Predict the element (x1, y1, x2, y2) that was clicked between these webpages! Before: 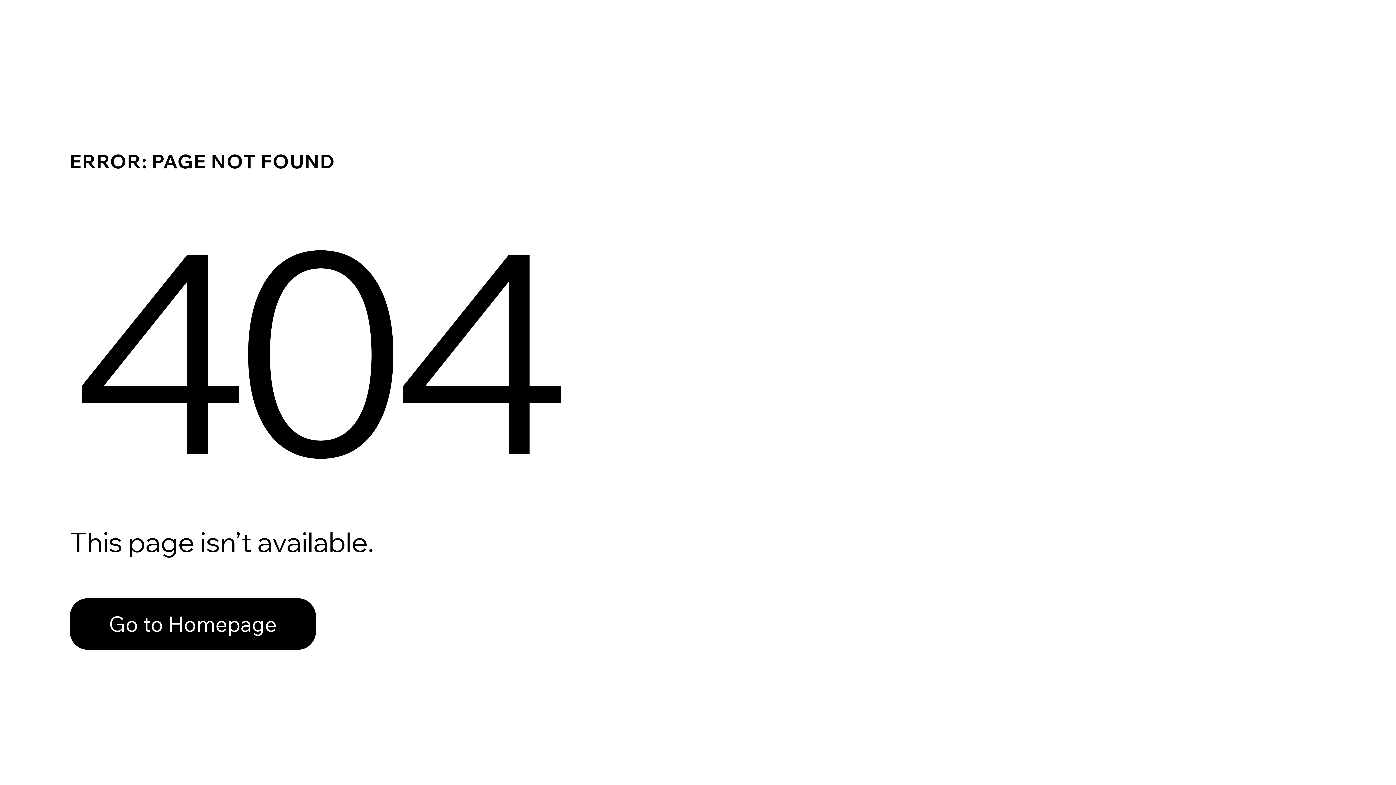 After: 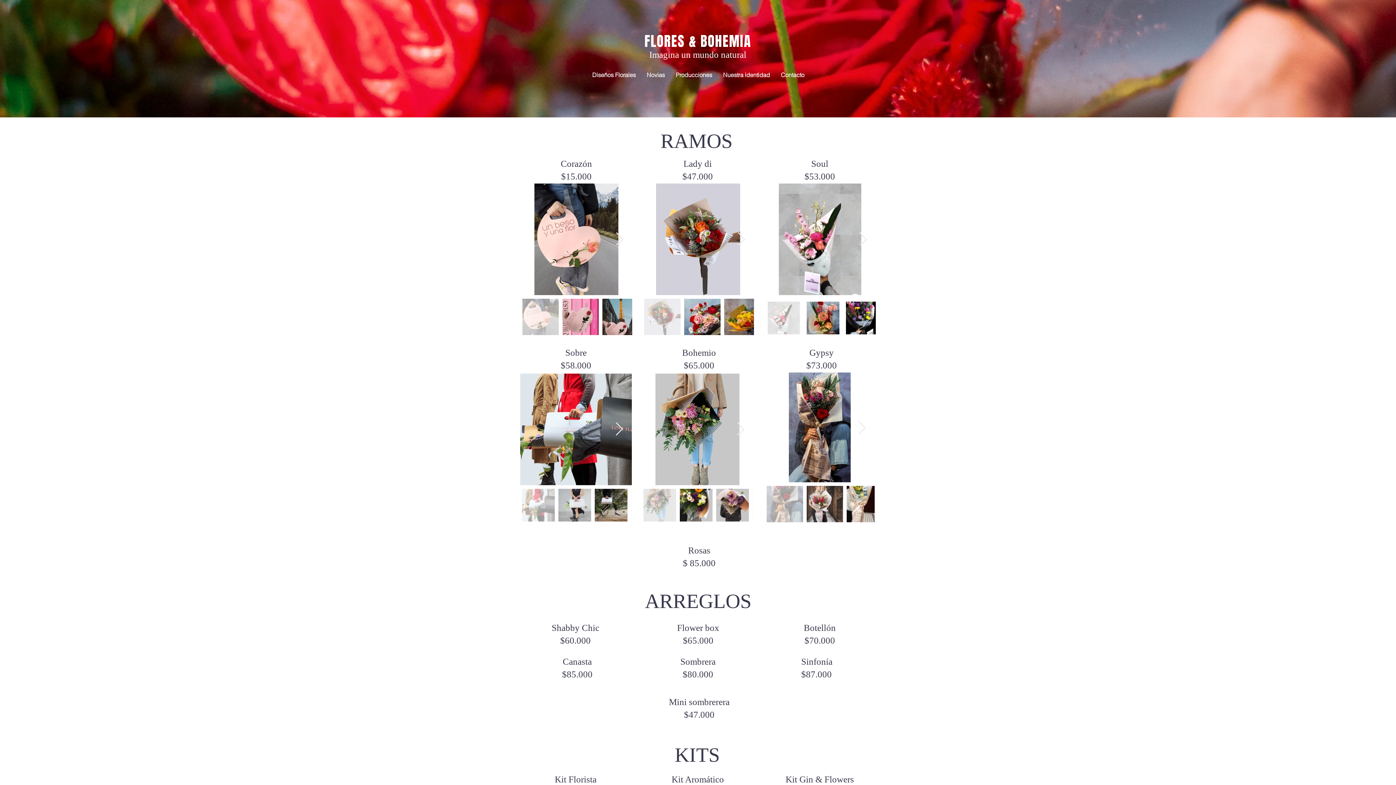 Action: bbox: (69, 582, 768, 659) label: Go to Homepage